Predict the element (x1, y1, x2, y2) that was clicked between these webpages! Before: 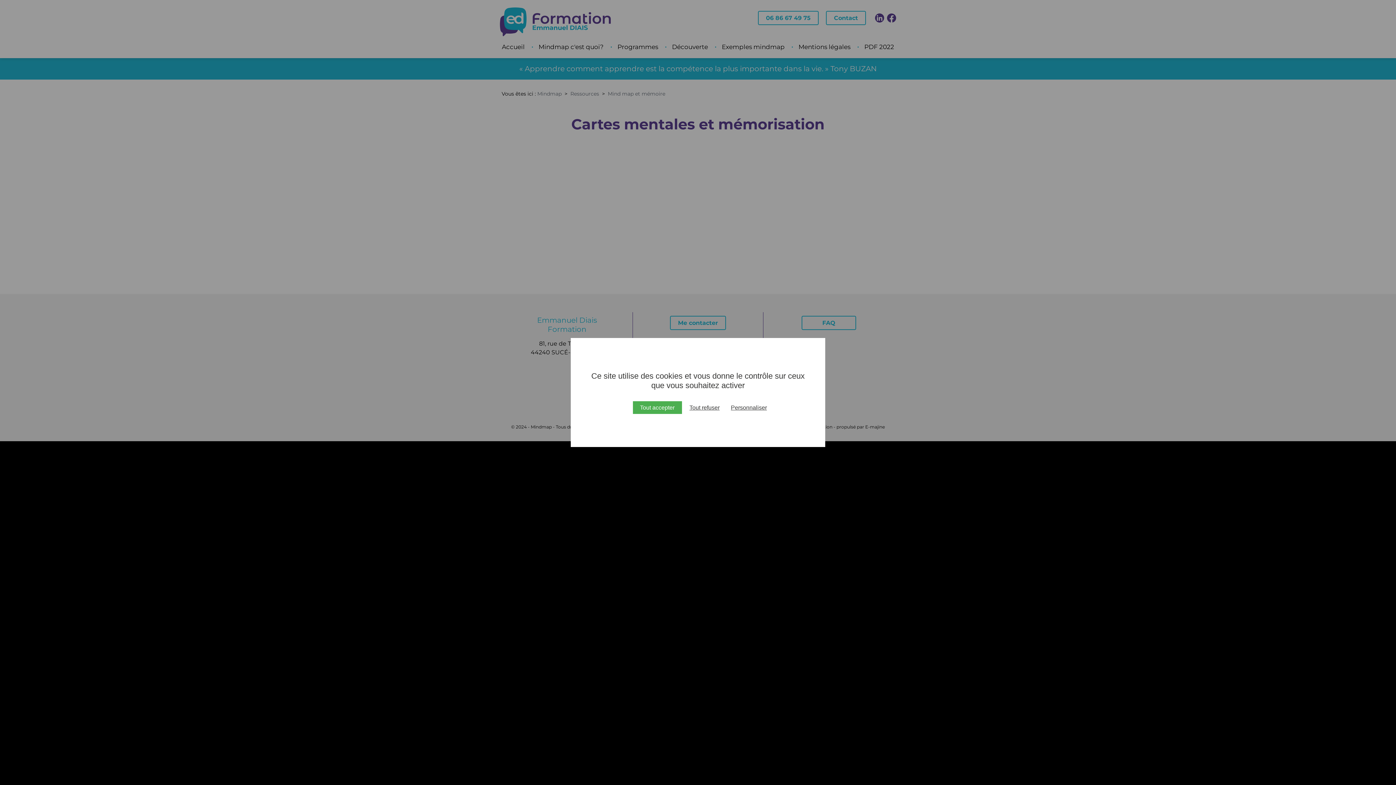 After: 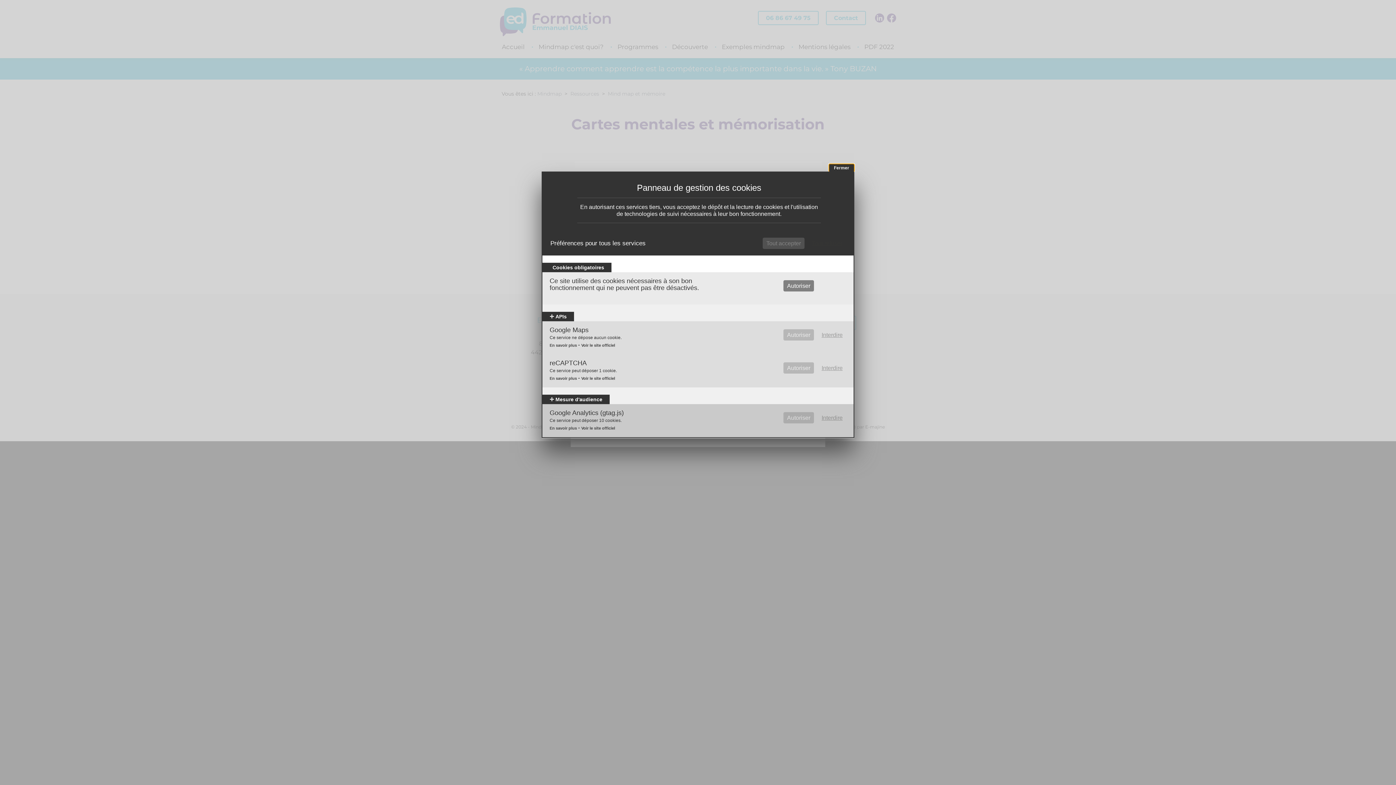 Action: label: Personnaliser bbox: (727, 404, 770, 411)